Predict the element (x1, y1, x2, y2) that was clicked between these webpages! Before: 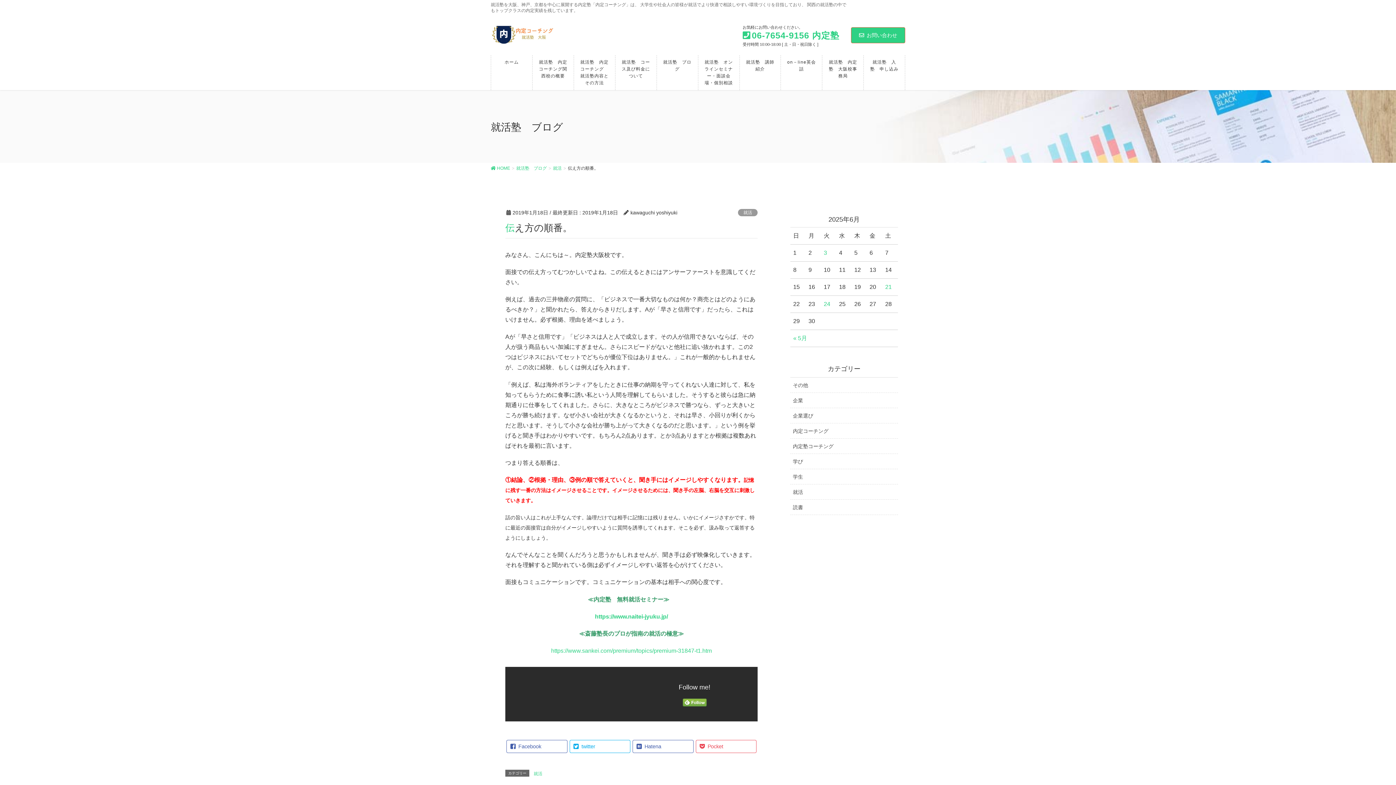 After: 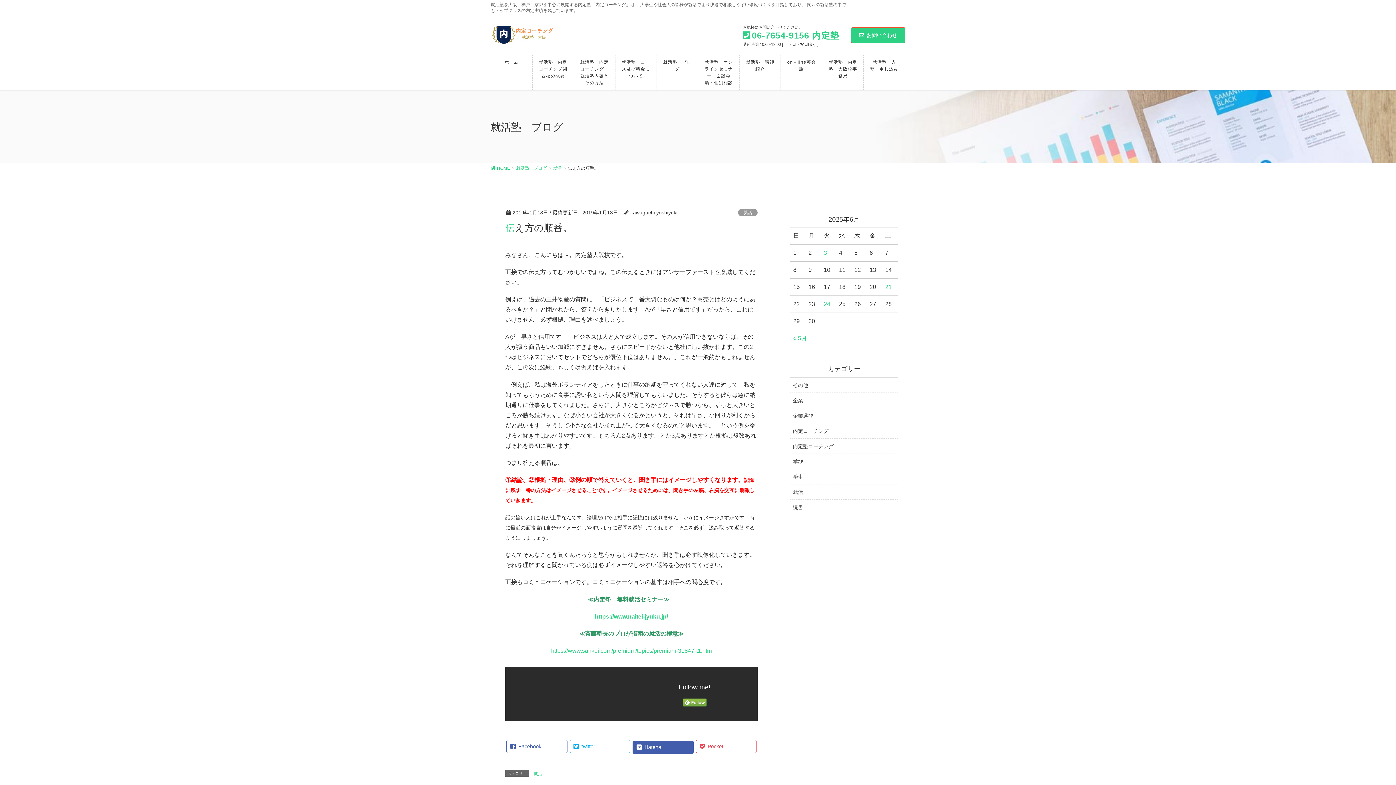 Action: bbox: (632, 740, 693, 753) label: Hatena